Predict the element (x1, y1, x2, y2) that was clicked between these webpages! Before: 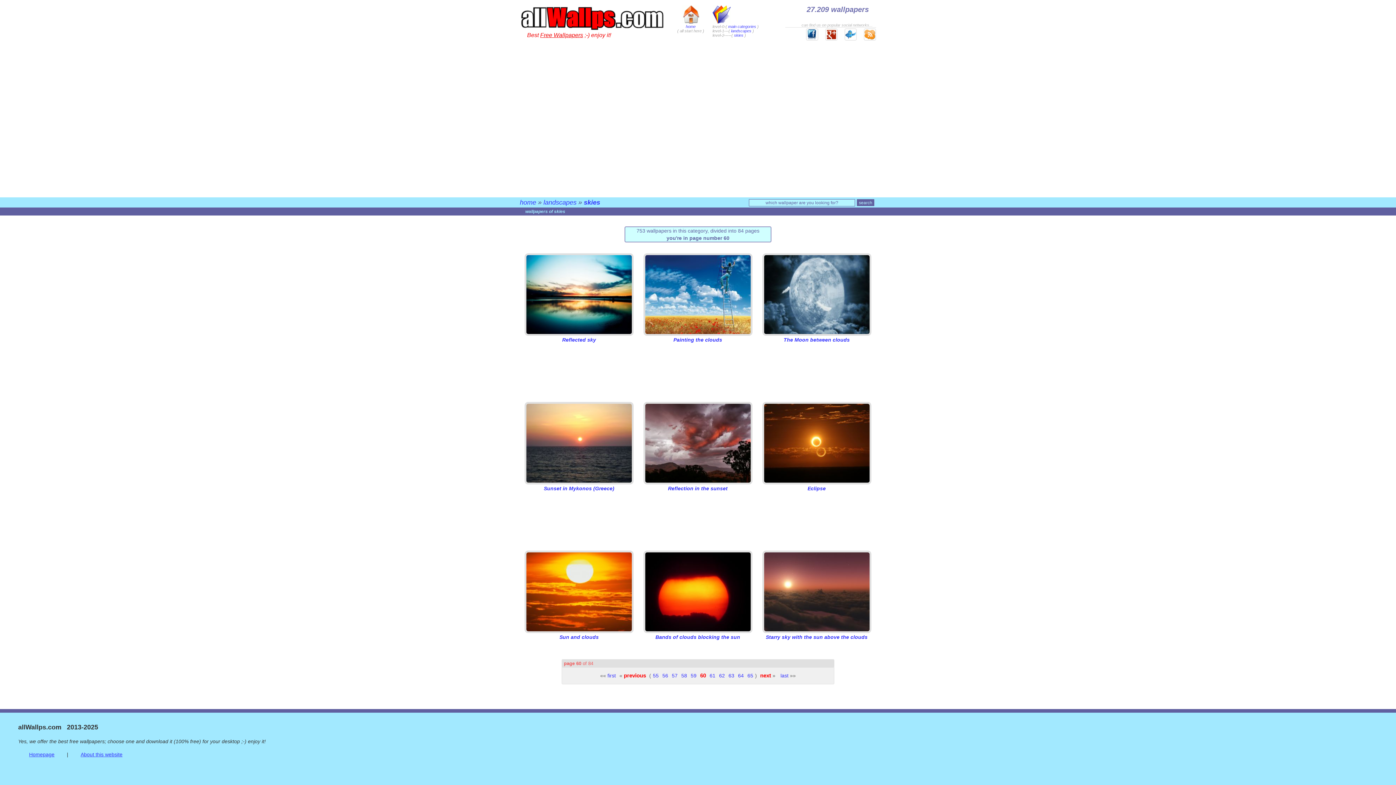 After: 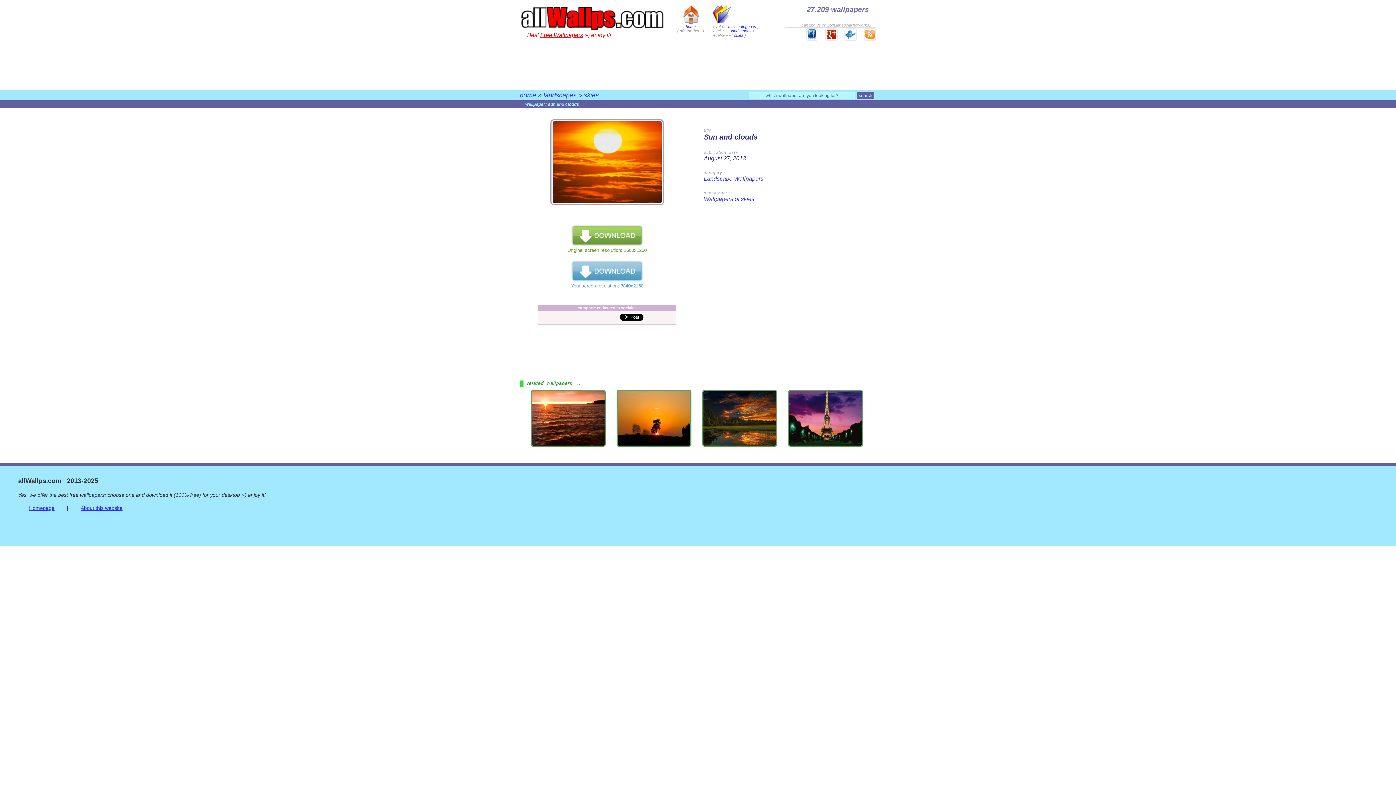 Action: bbox: (524, 628, 633, 640) label: 
Sun and clouds